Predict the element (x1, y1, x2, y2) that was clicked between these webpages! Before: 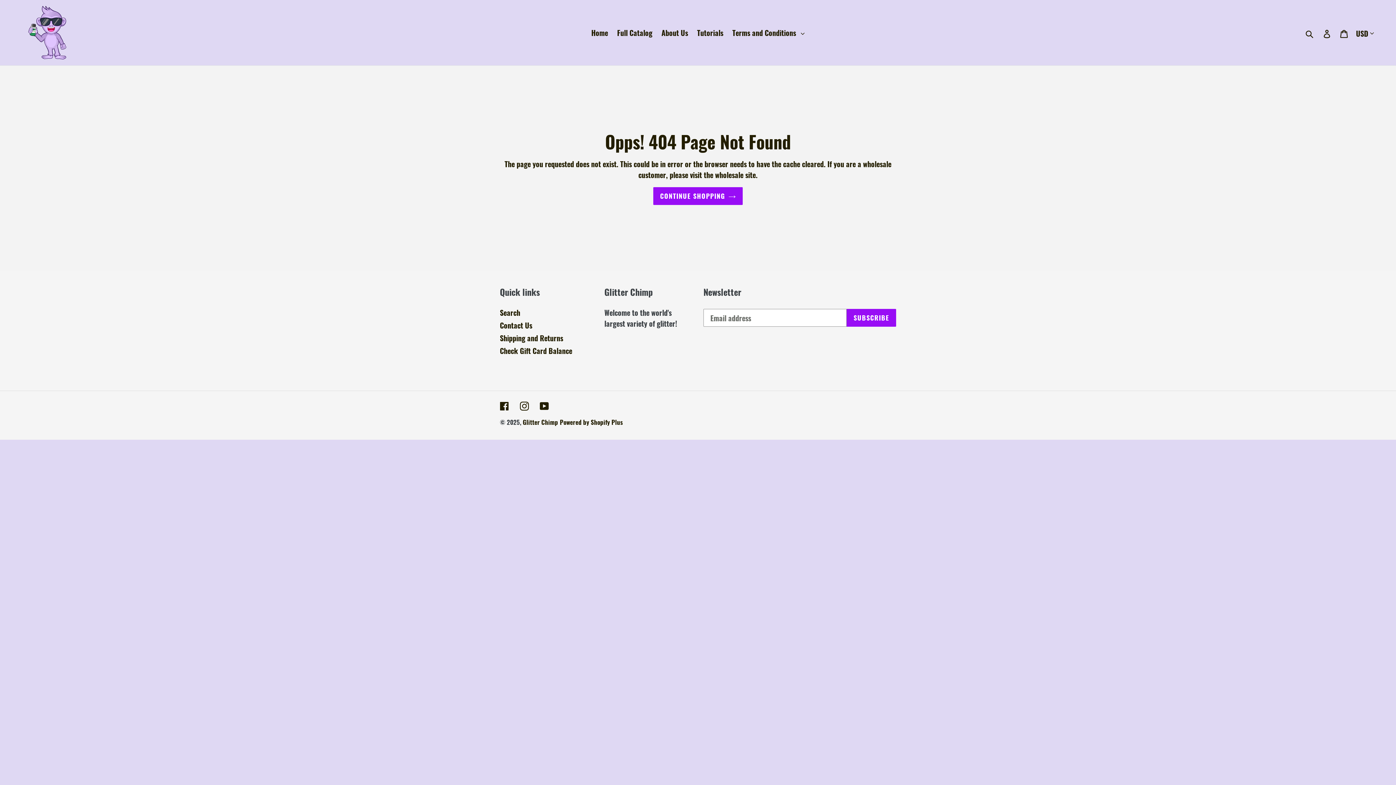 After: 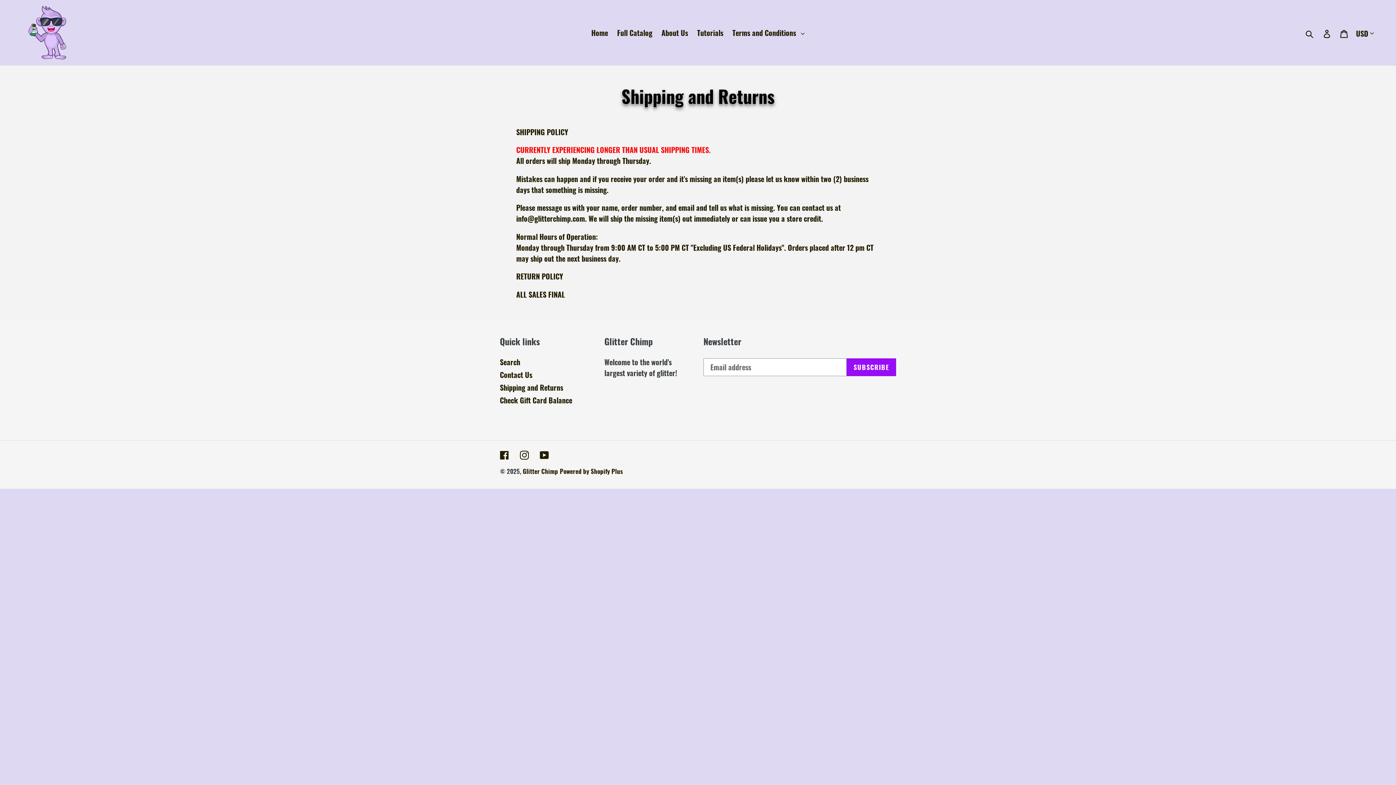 Action: bbox: (500, 332, 563, 343) label: Shipping and Returns